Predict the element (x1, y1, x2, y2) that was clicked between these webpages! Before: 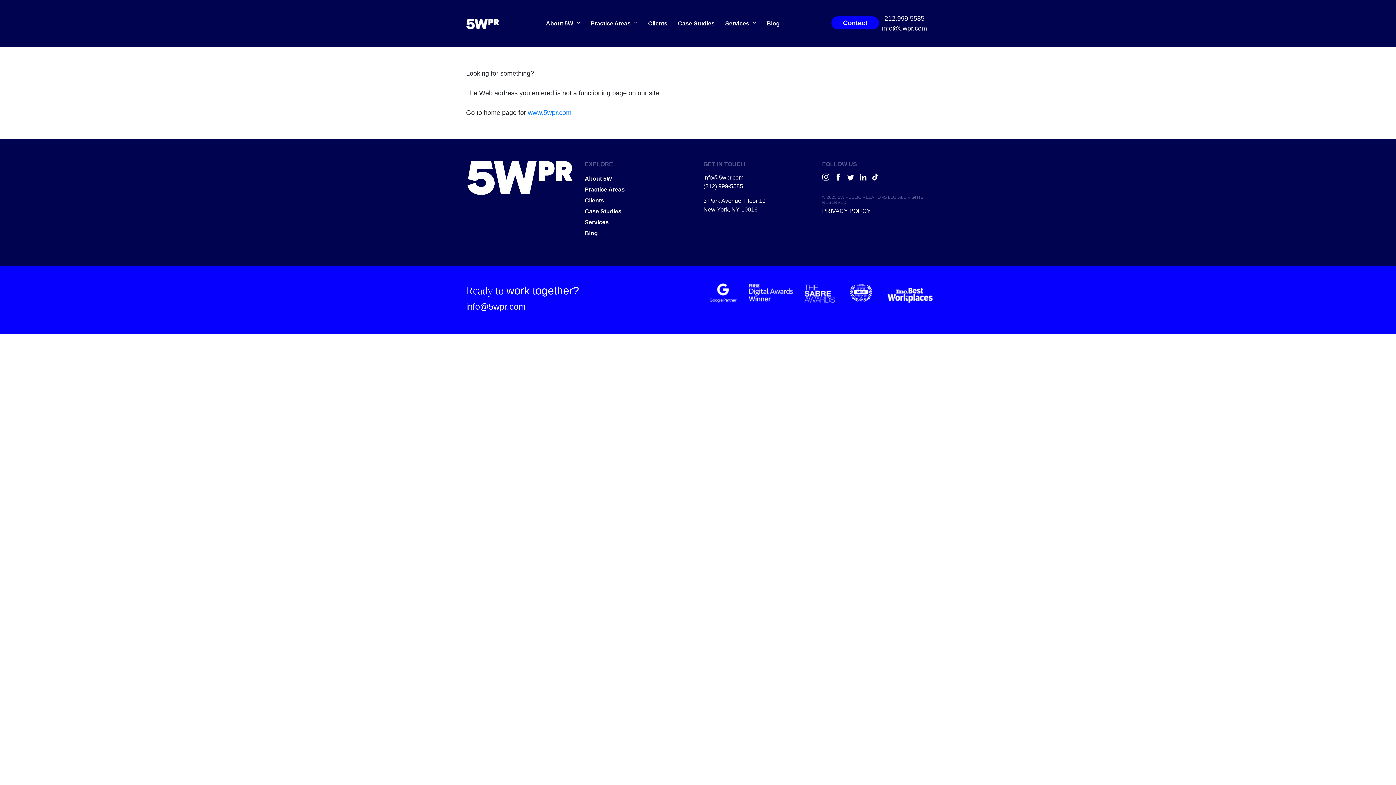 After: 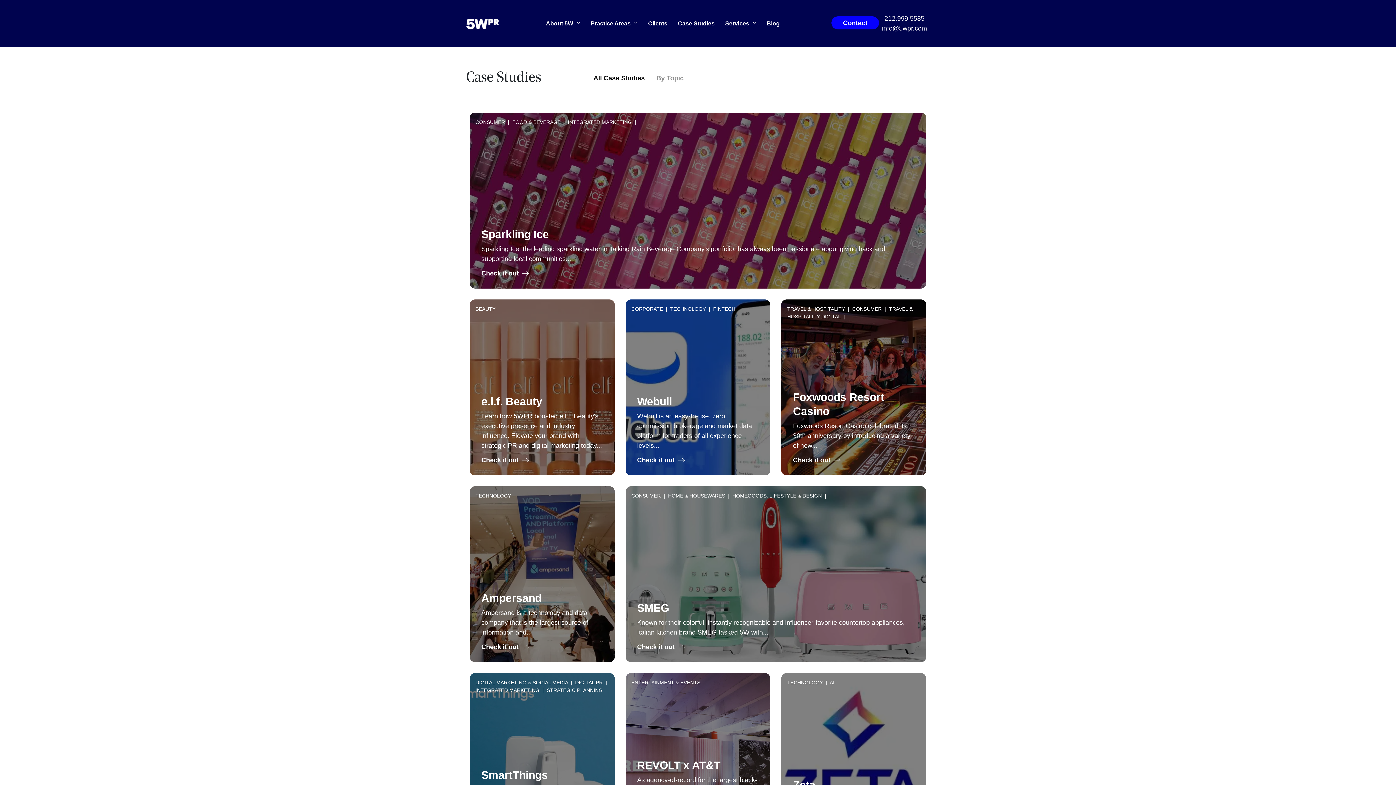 Action: bbox: (584, 208, 621, 214) label: Case Studies